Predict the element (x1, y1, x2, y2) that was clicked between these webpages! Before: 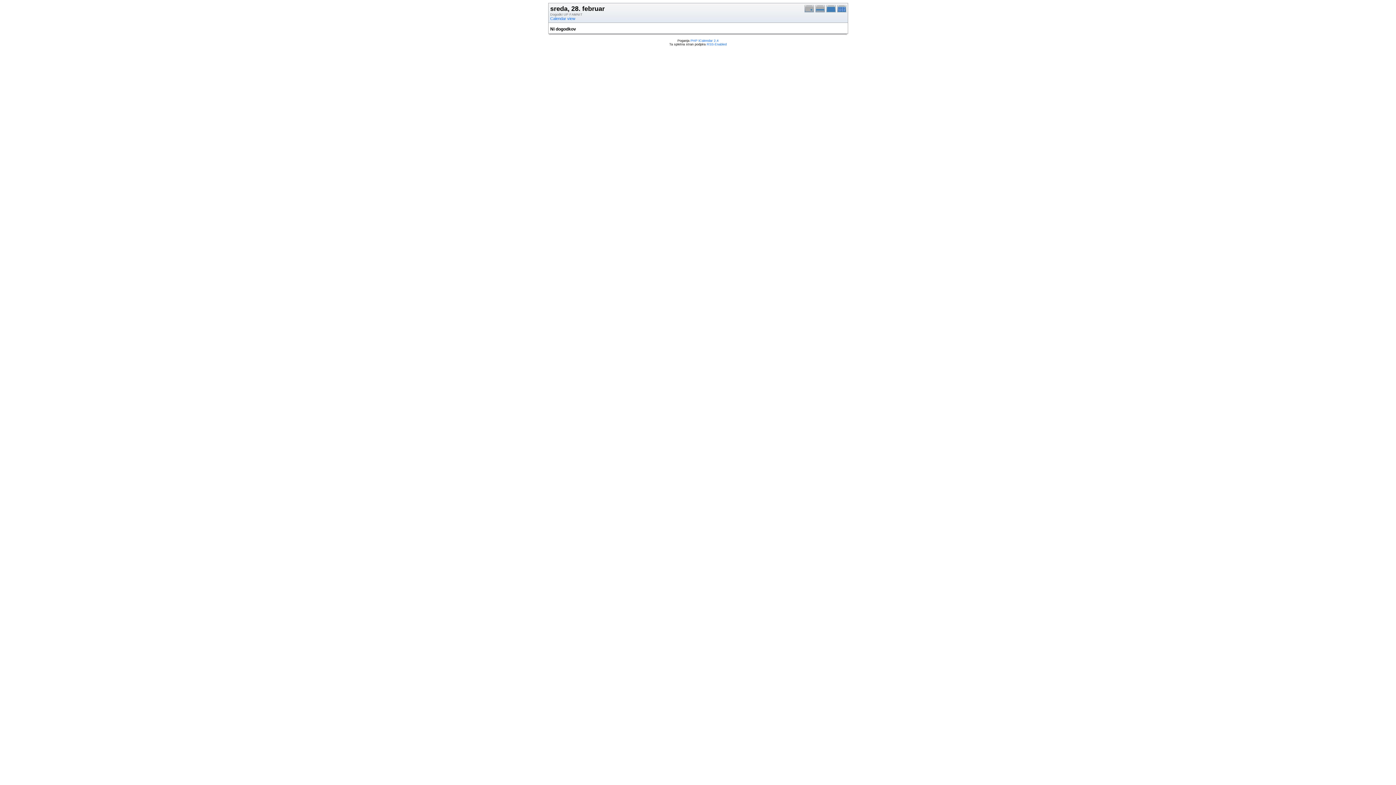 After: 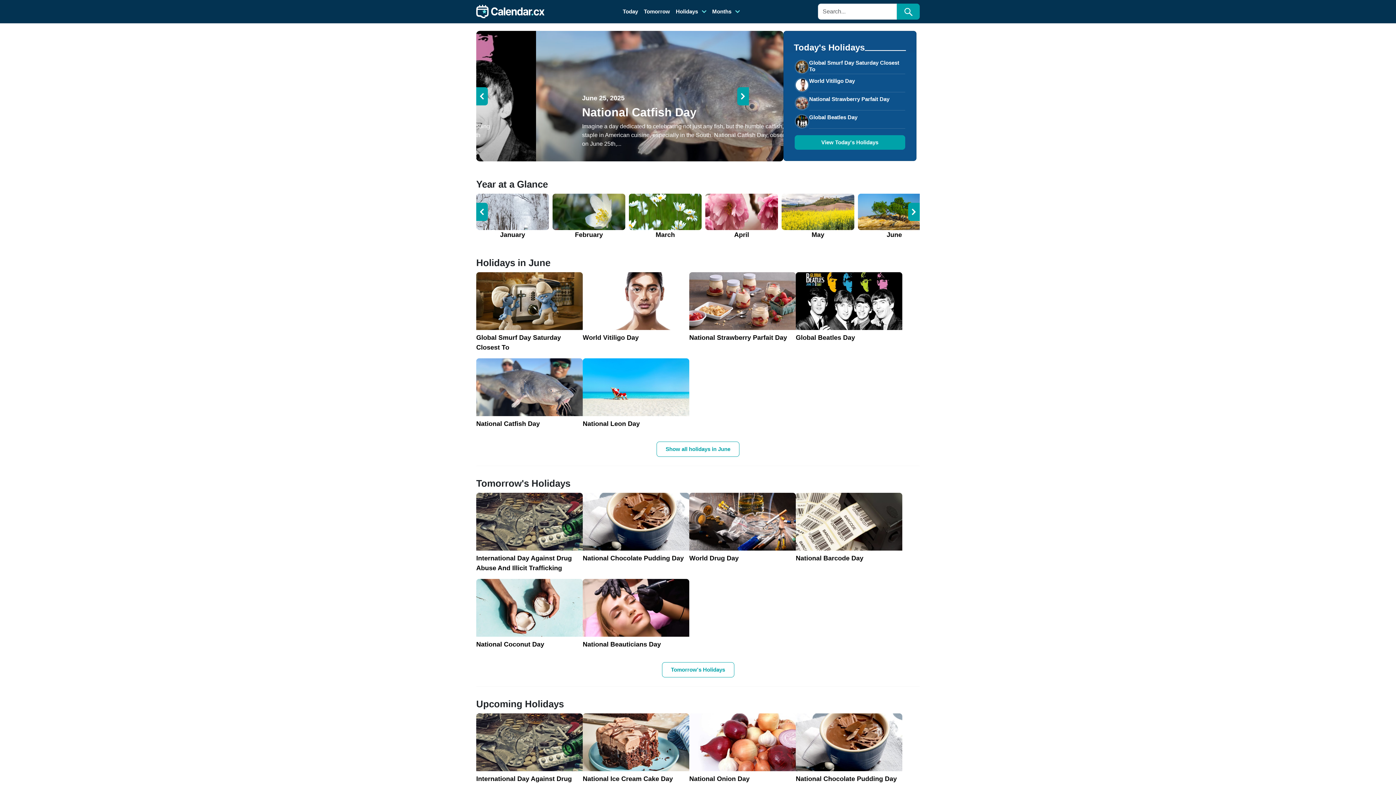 Action: label: PHP iCalendar 2.4 bbox: (690, 38, 718, 42)